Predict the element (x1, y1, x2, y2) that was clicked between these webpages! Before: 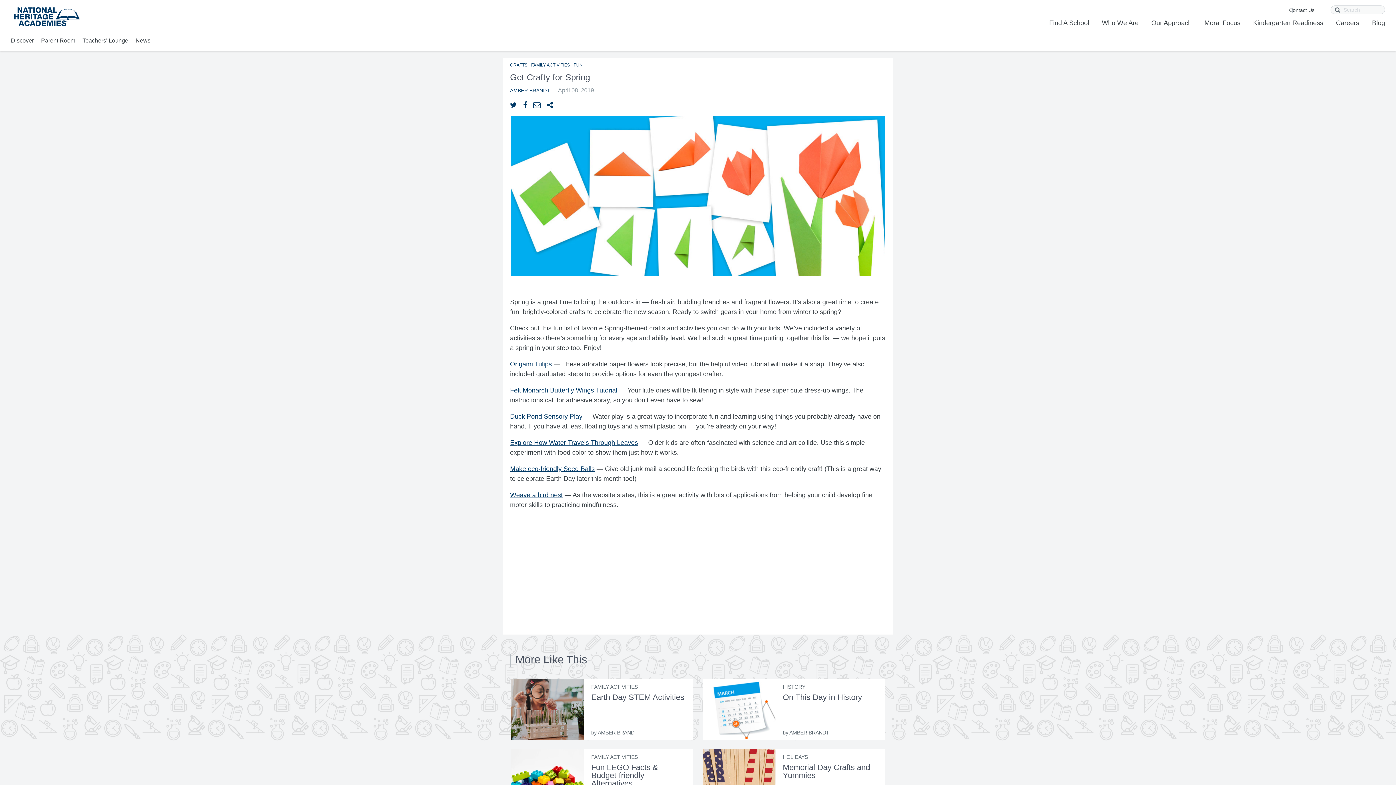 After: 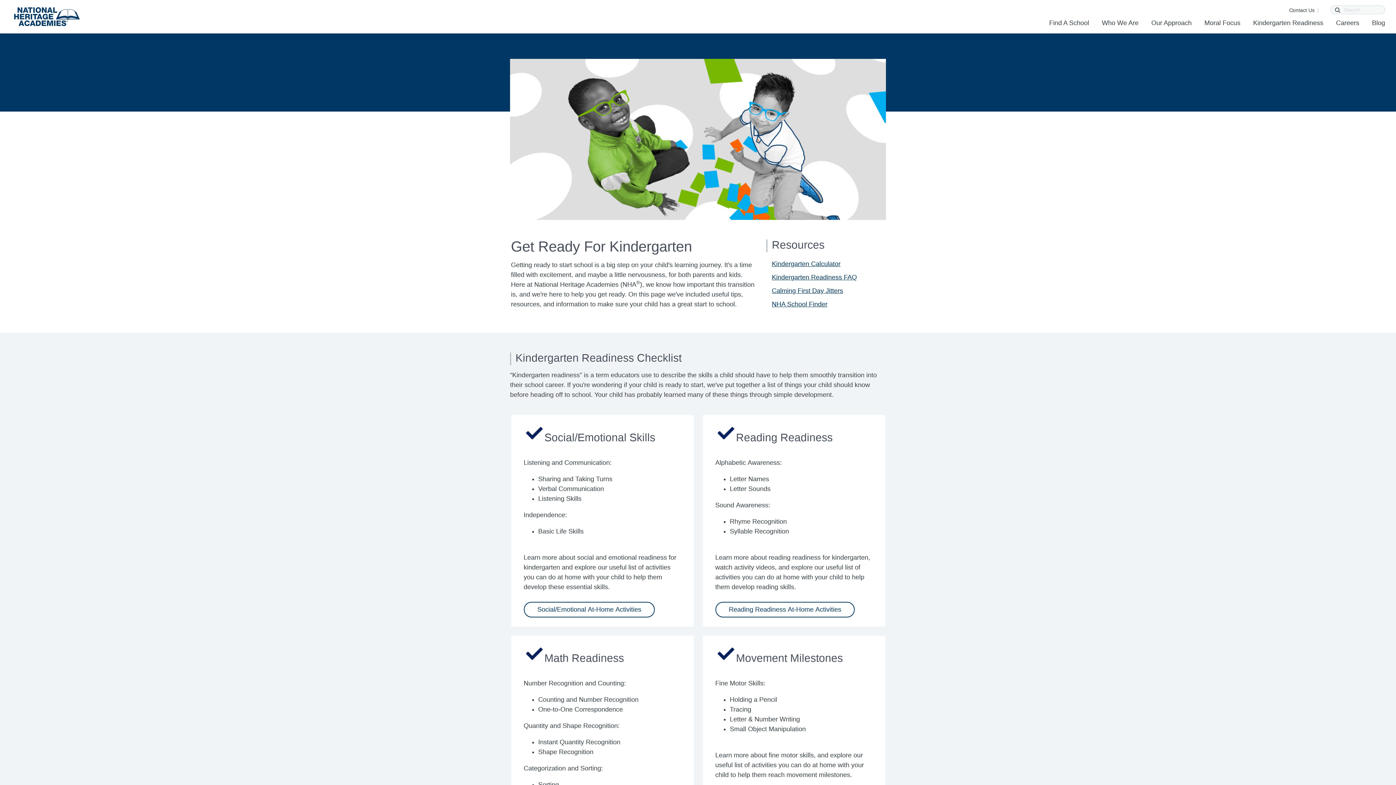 Action: label: Kindergarten Readiness bbox: (1248, 14, 1329, 29)